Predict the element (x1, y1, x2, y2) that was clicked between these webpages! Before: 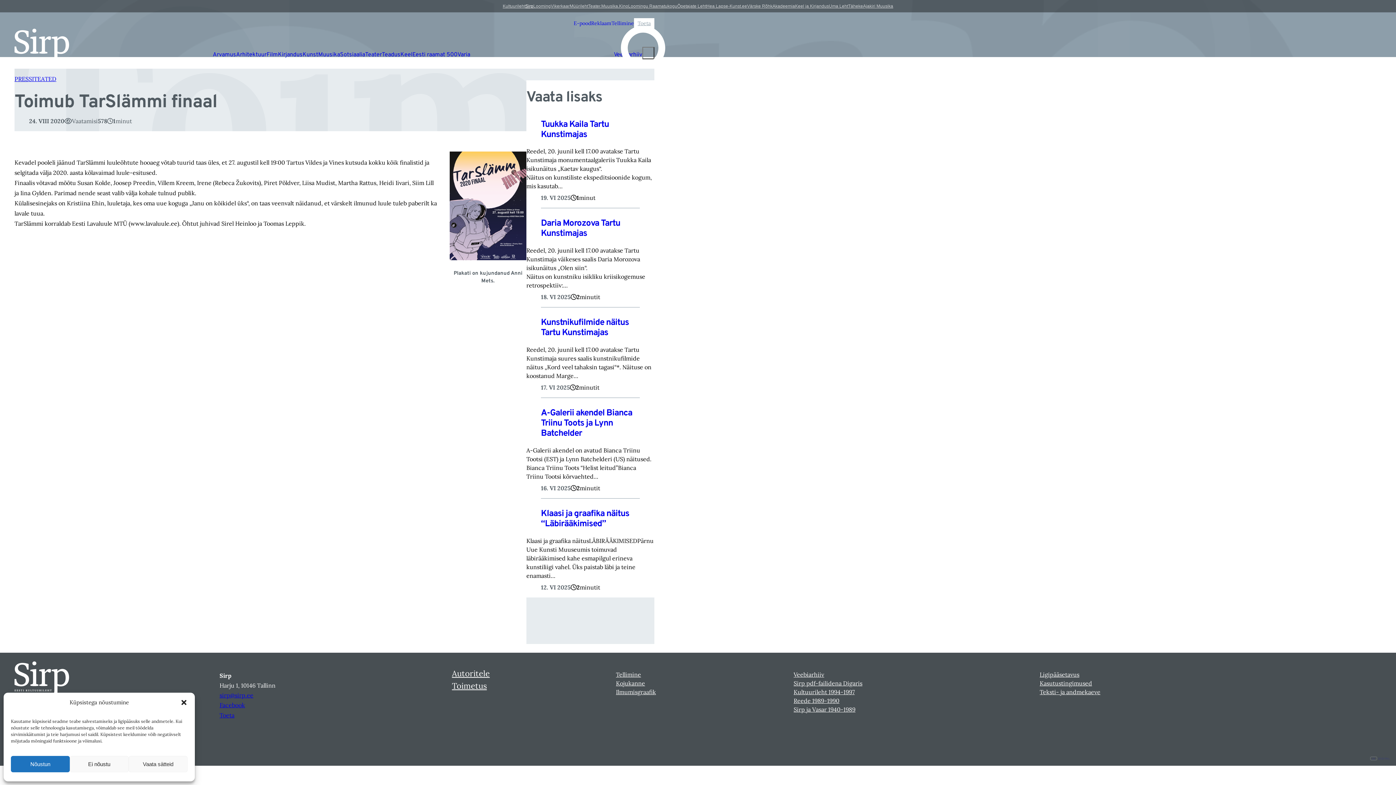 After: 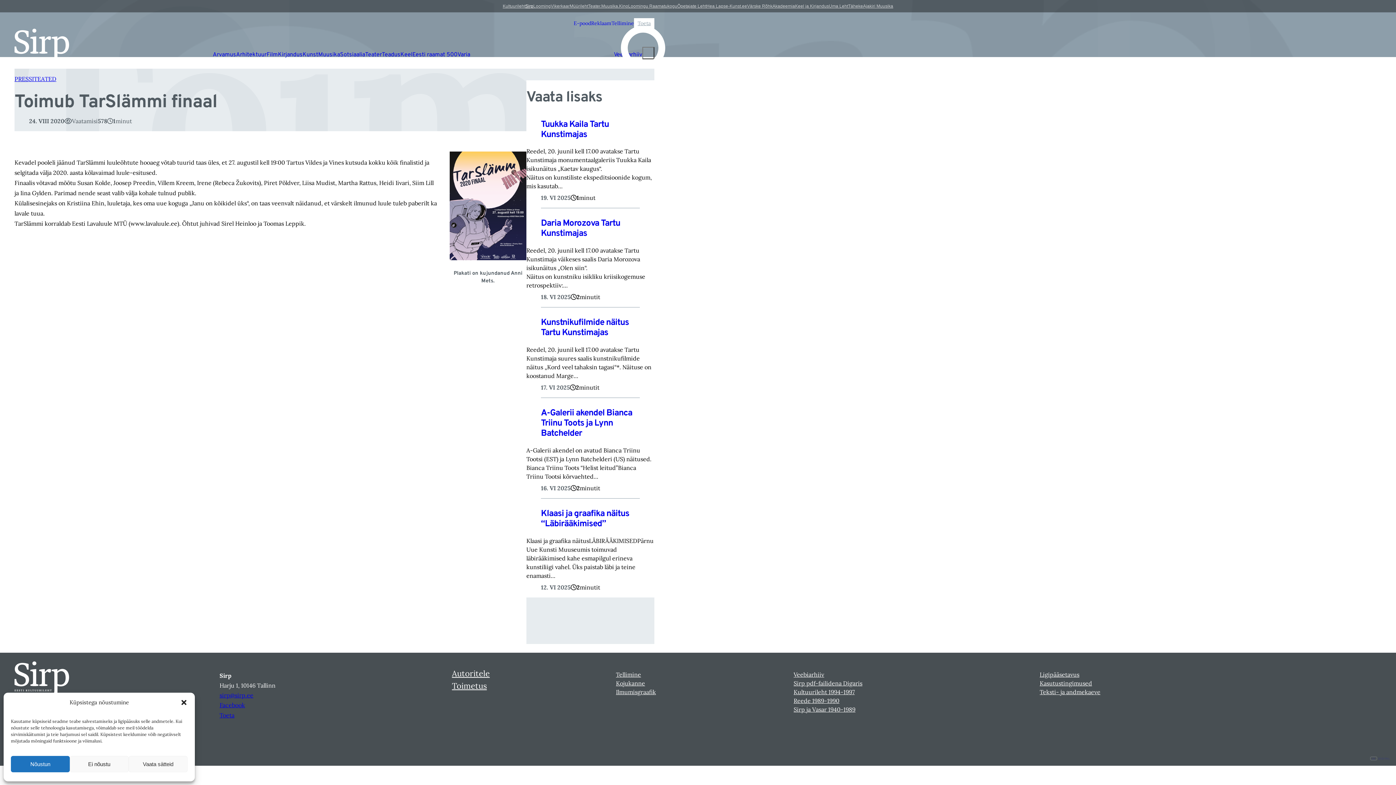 Action: bbox: (848, 2, 863, 9) label: Täheke